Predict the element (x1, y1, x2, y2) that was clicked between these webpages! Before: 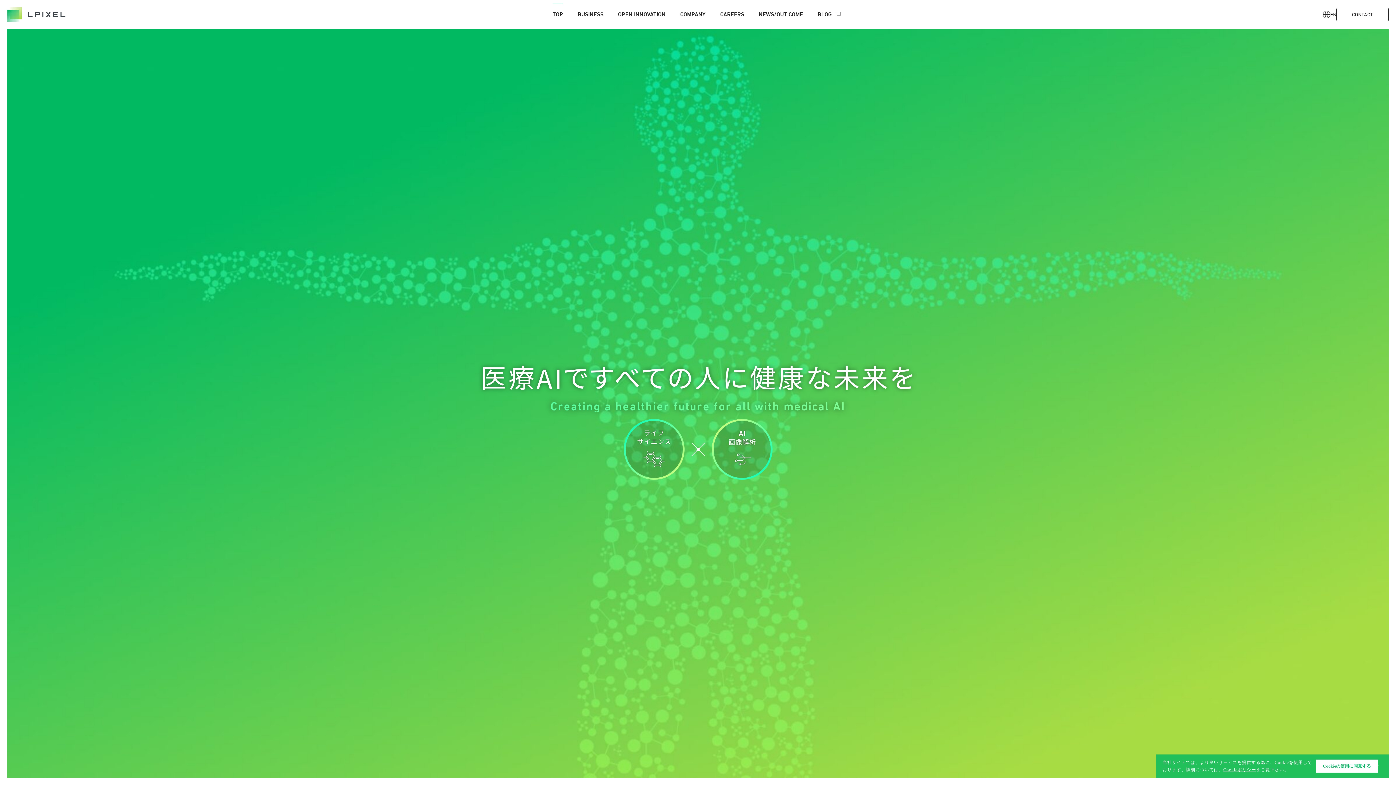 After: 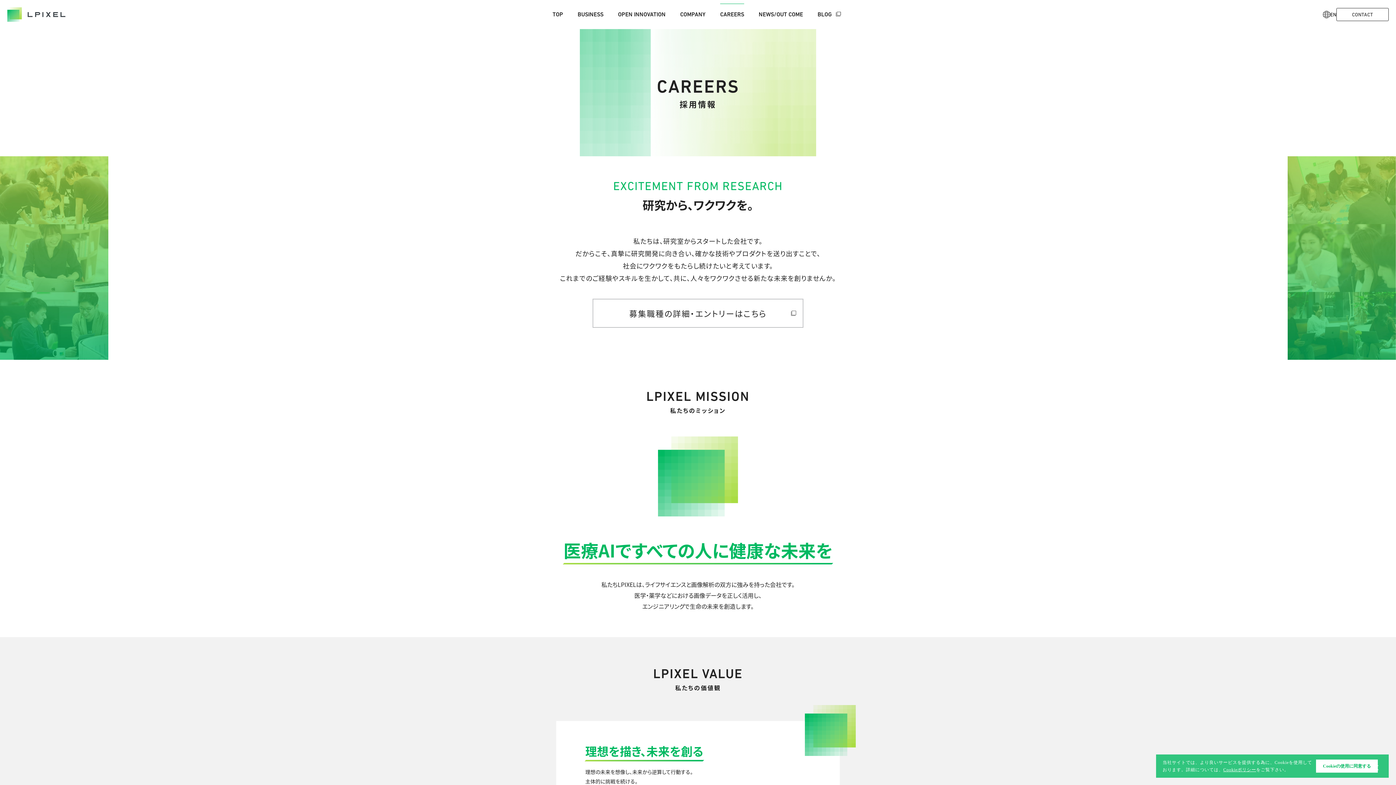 Action: bbox: (713, 3, 751, 25) label: CAREERS